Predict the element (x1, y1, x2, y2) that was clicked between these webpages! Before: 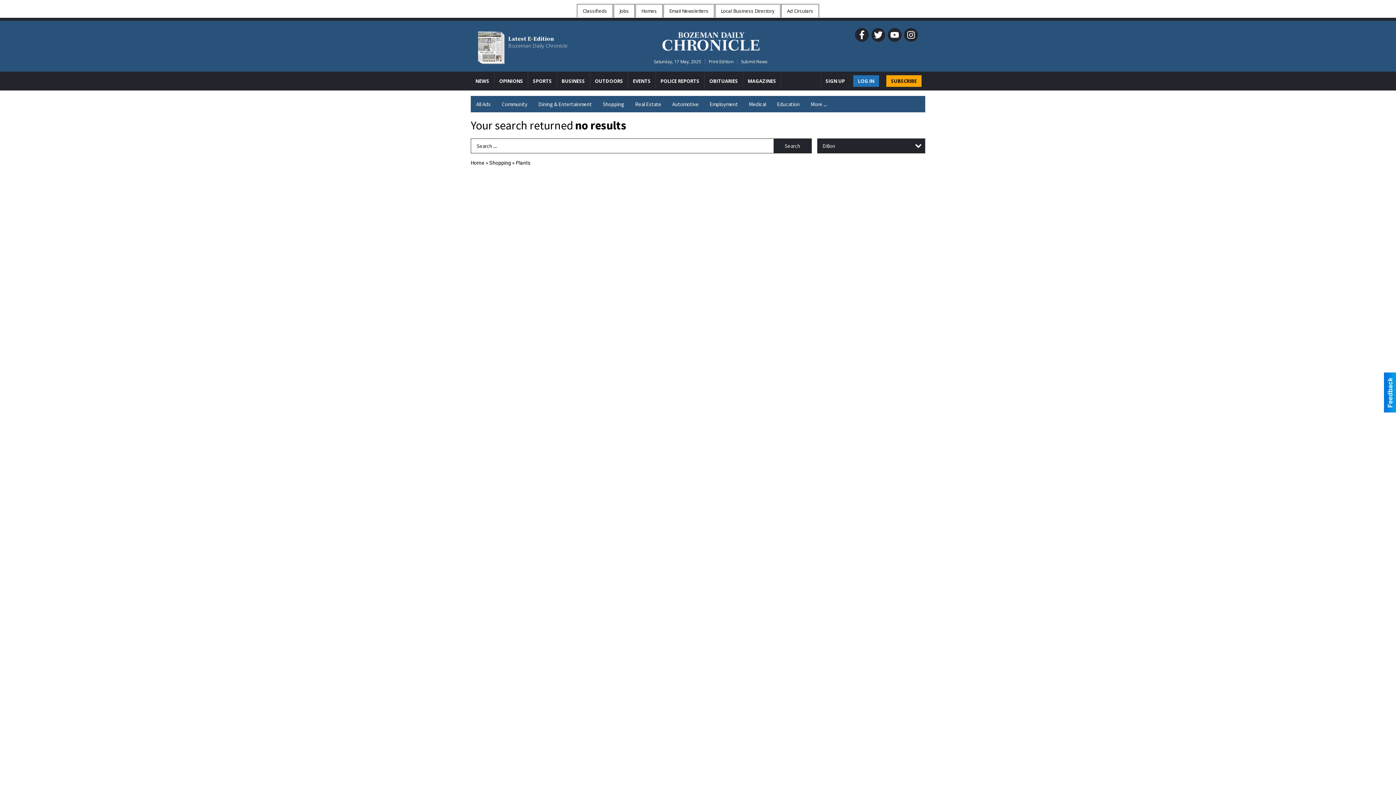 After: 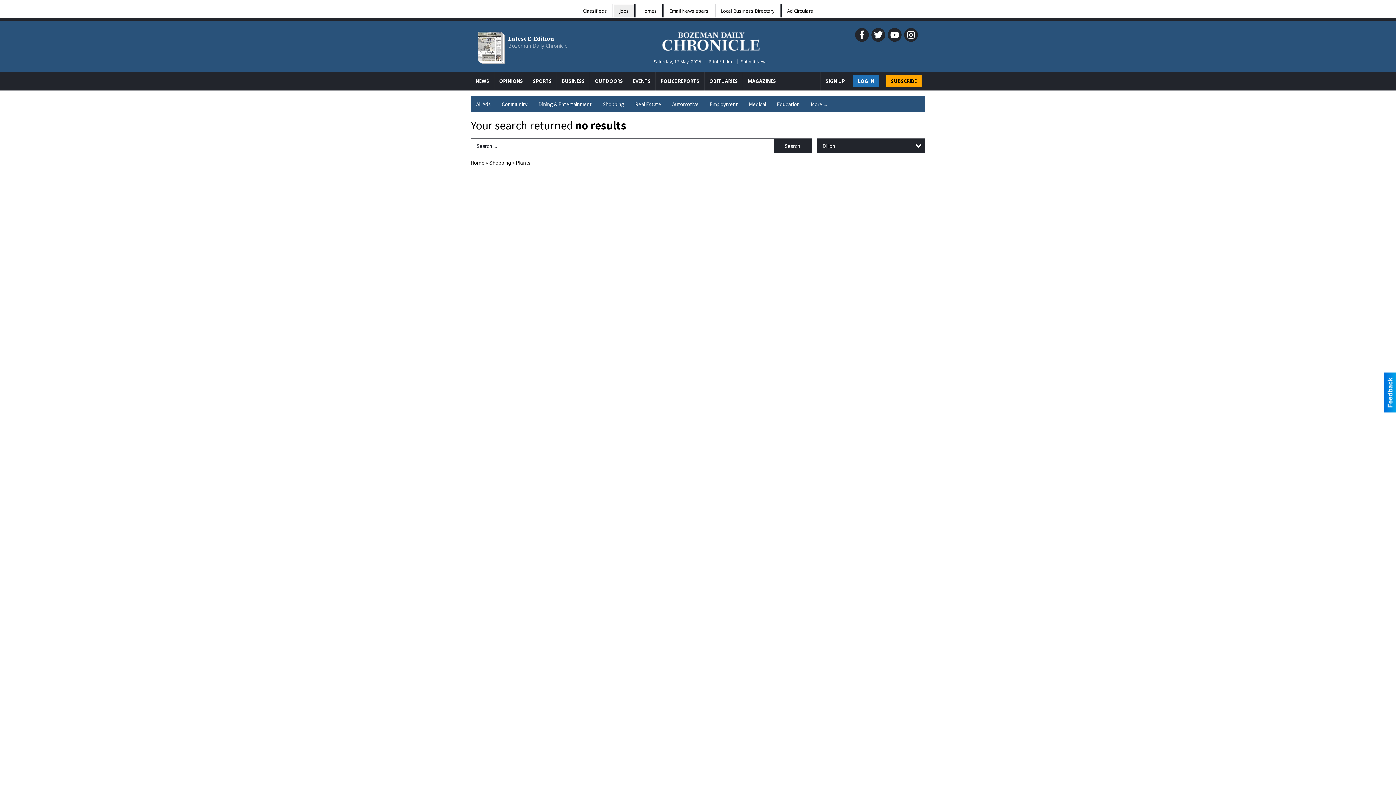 Action: bbox: (613, 4, 634, 17) label: Jobs